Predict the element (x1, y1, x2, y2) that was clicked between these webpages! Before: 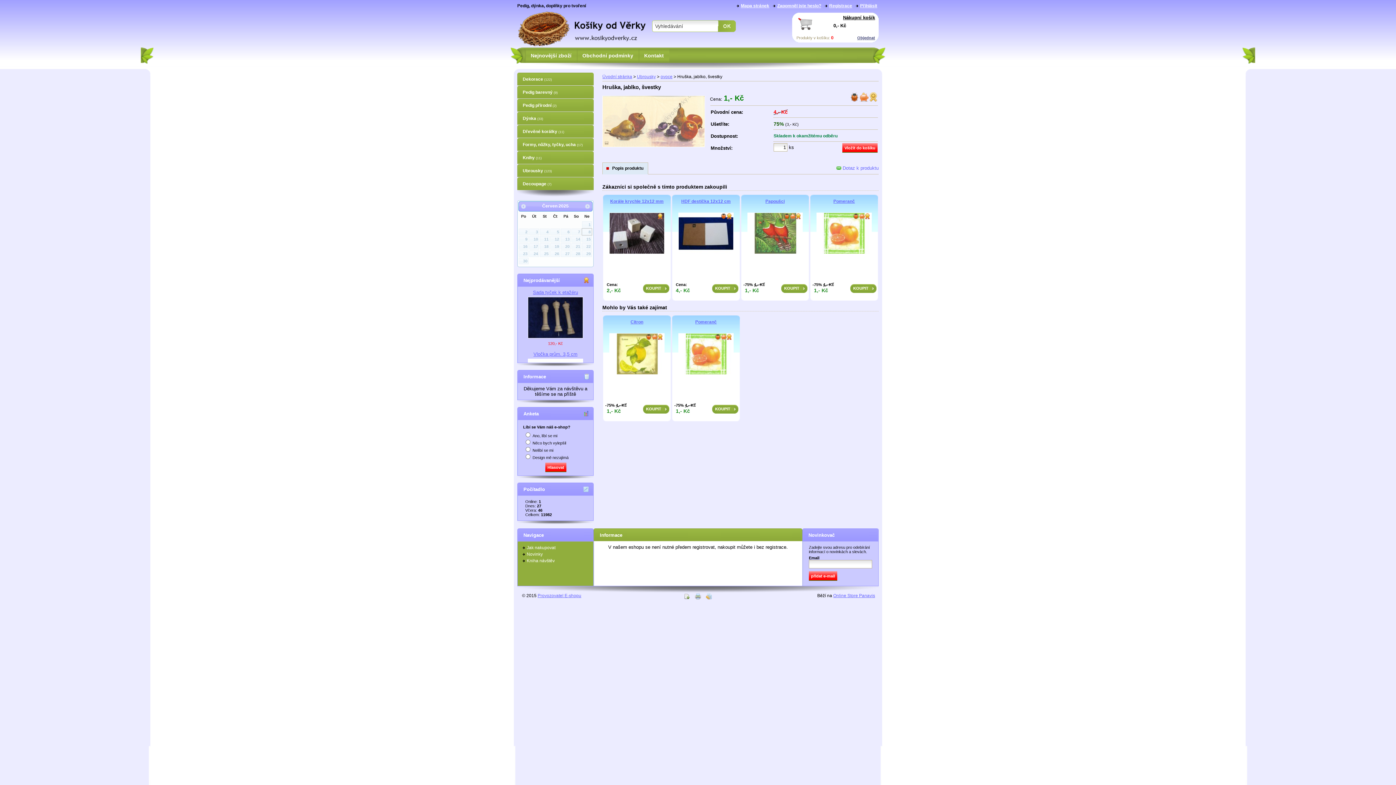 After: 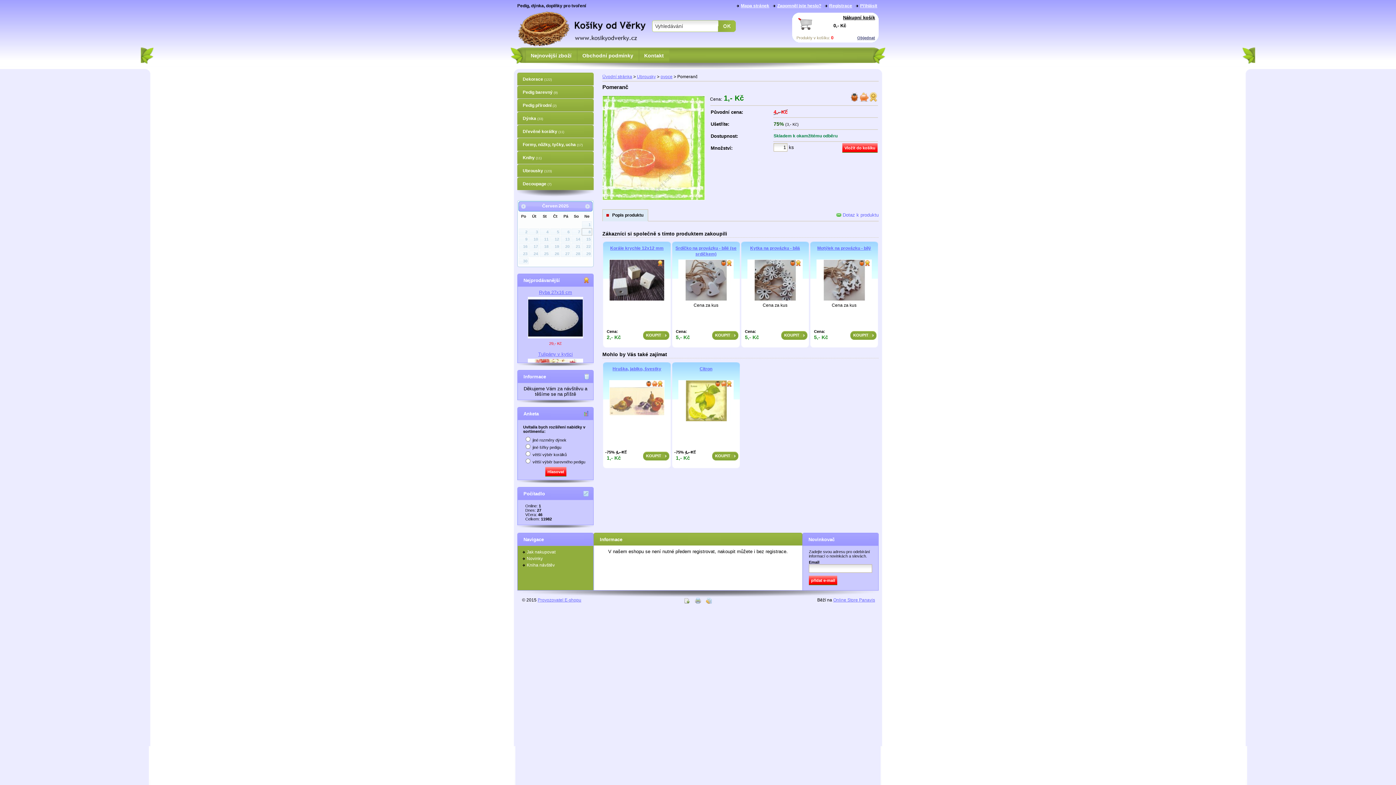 Action: label: Pomeranč bbox: (833, 198, 855, 204)